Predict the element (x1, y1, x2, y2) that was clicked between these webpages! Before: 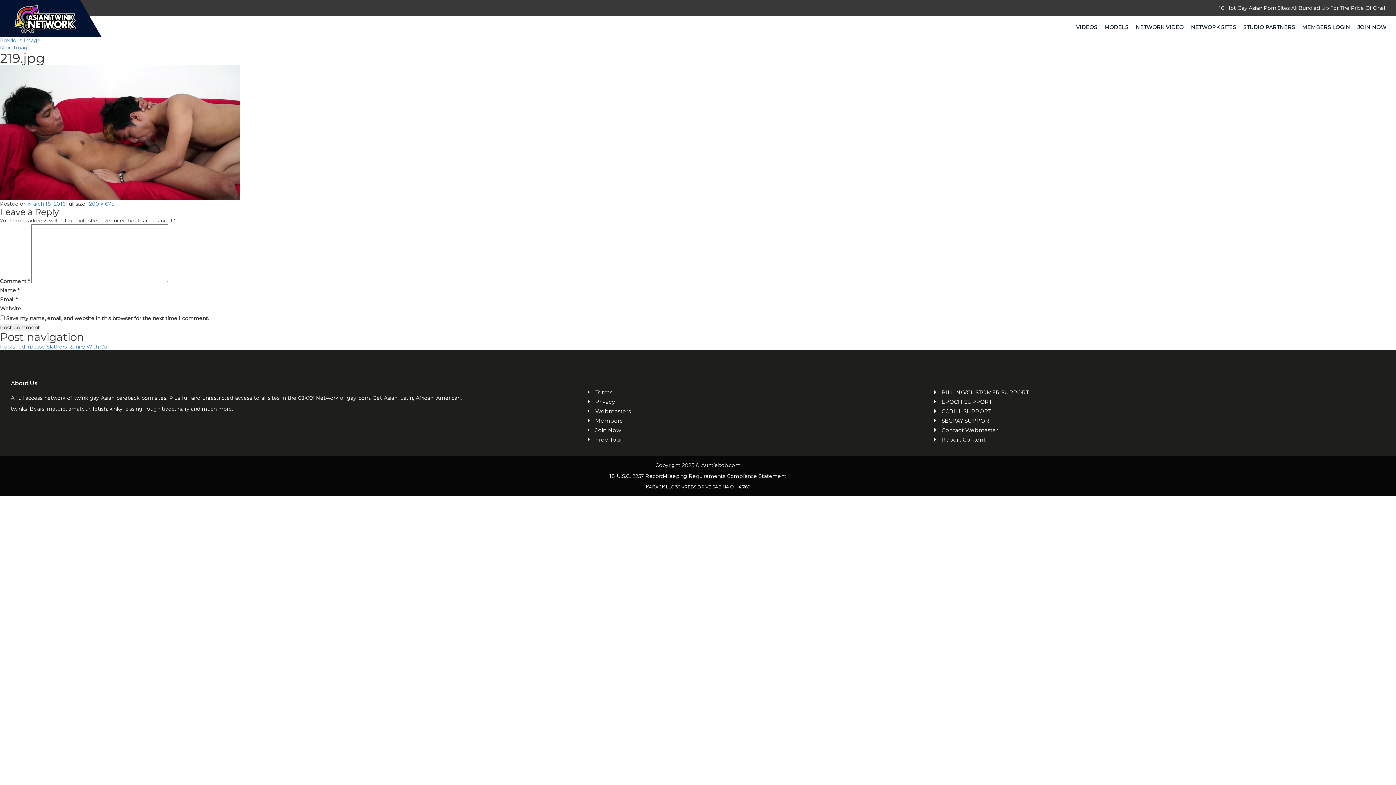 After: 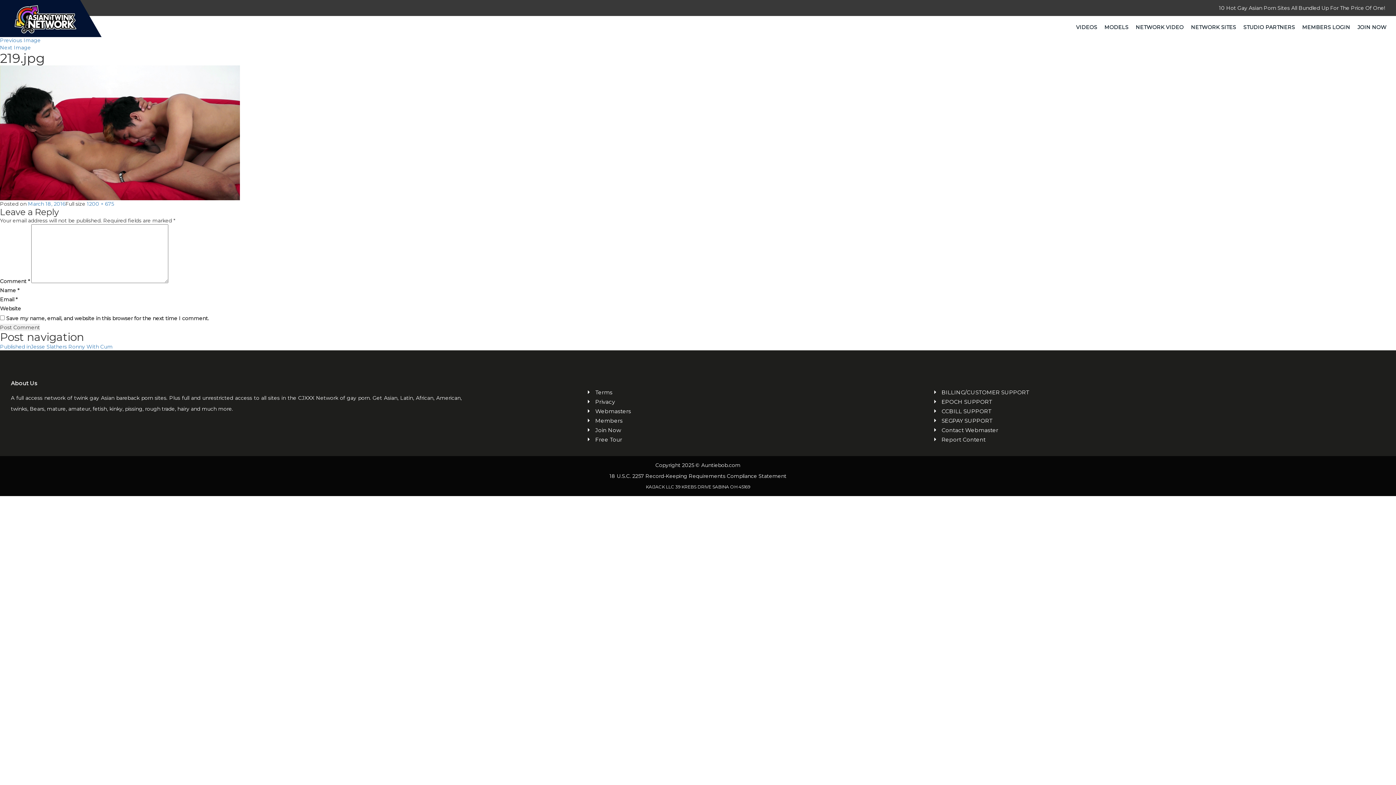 Action: bbox: (595, 407, 808, 415) label: Webmasters